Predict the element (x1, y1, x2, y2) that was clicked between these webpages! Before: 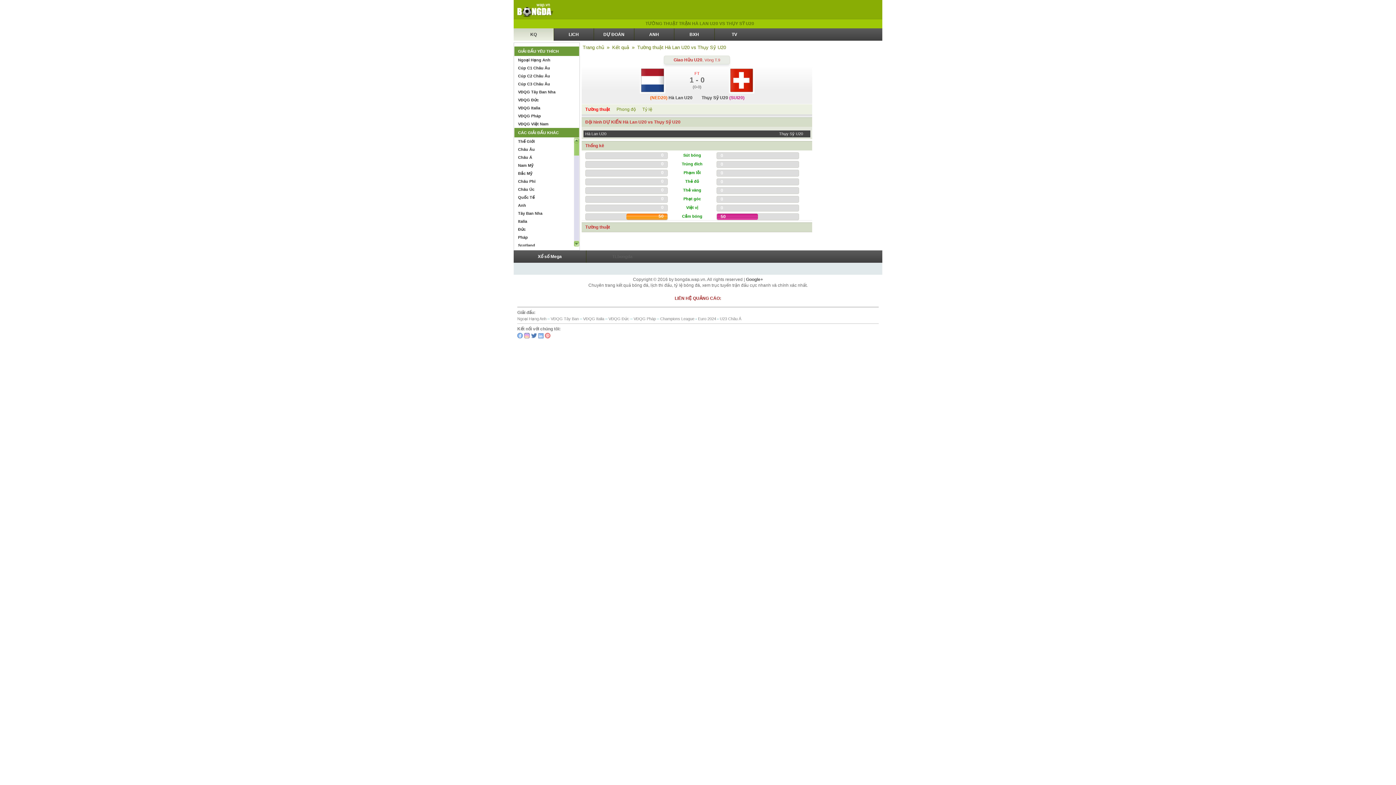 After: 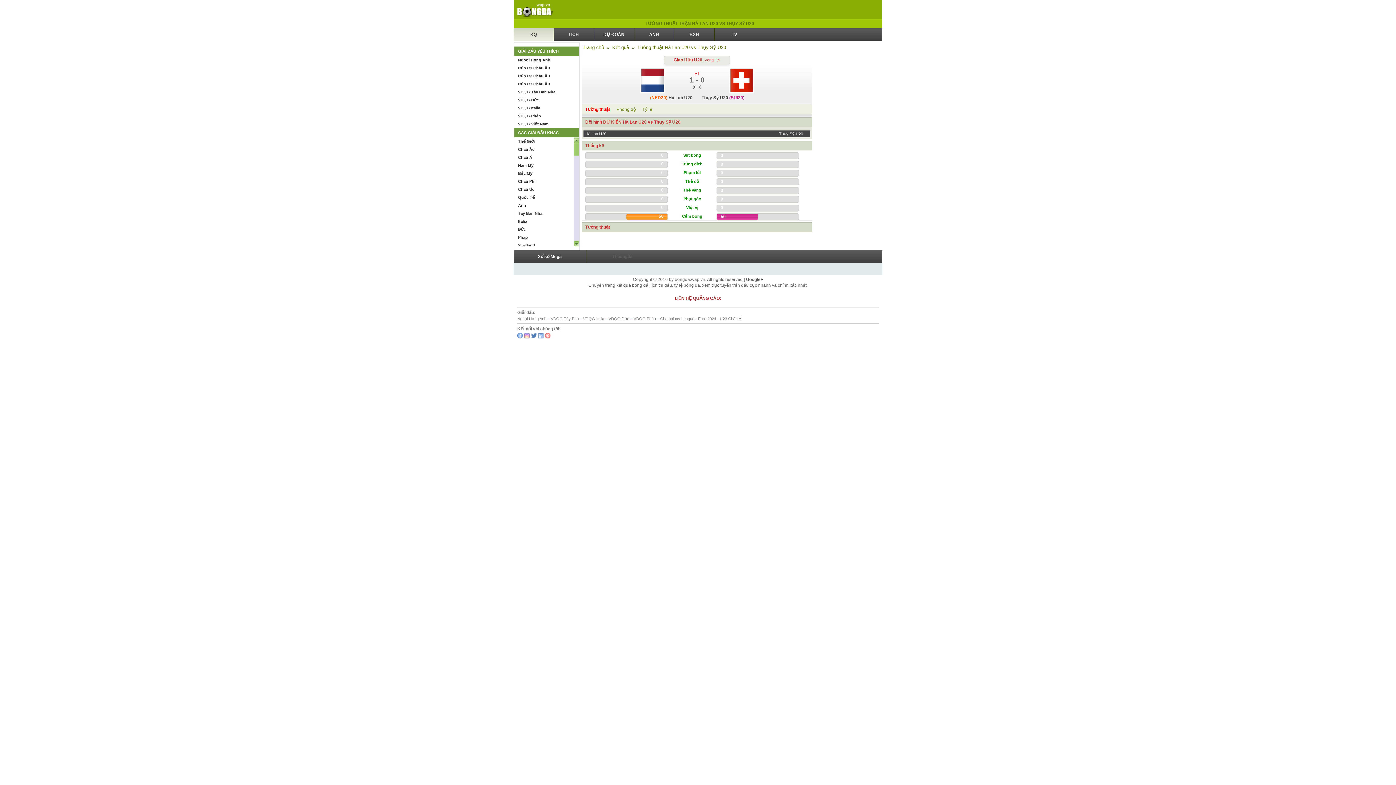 Action: bbox: (538, 333, 544, 338) label: Linkin